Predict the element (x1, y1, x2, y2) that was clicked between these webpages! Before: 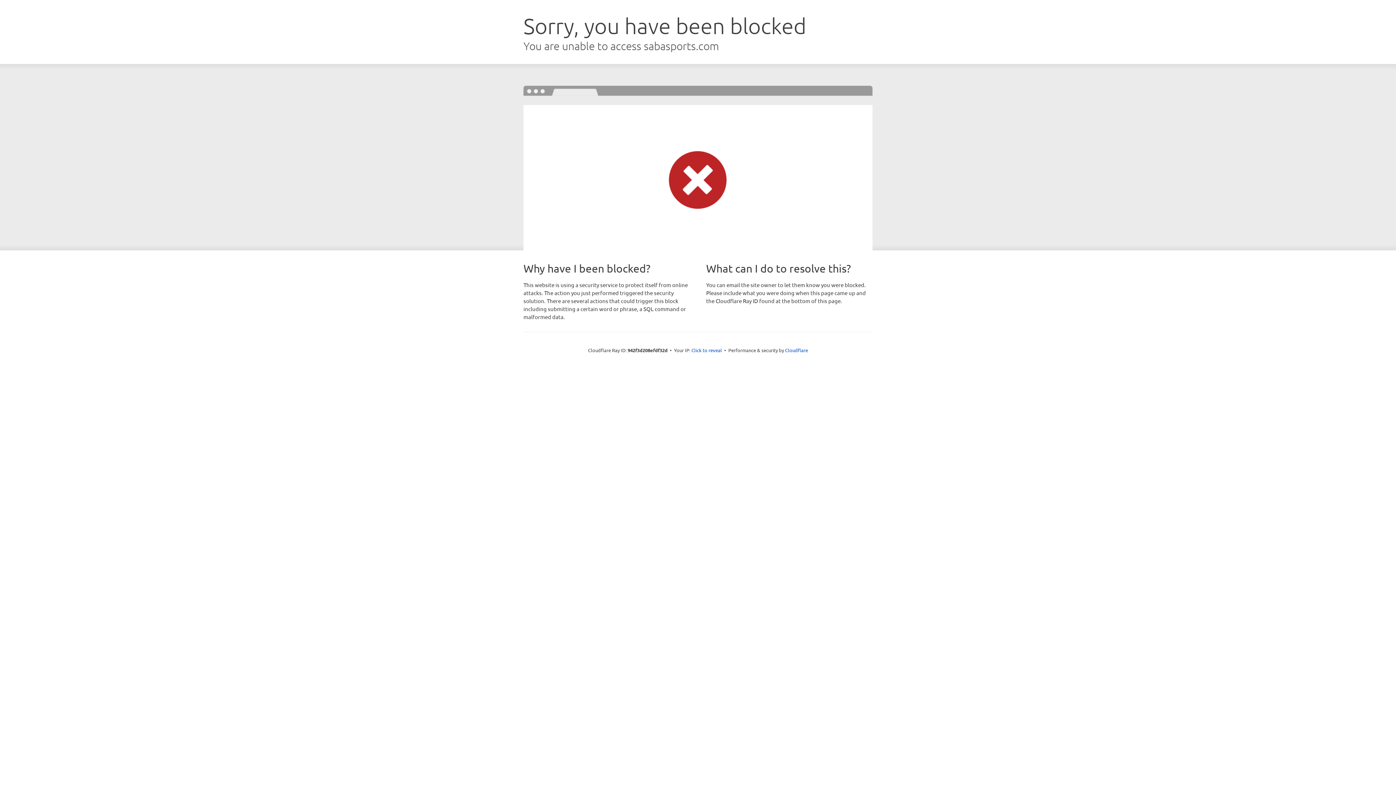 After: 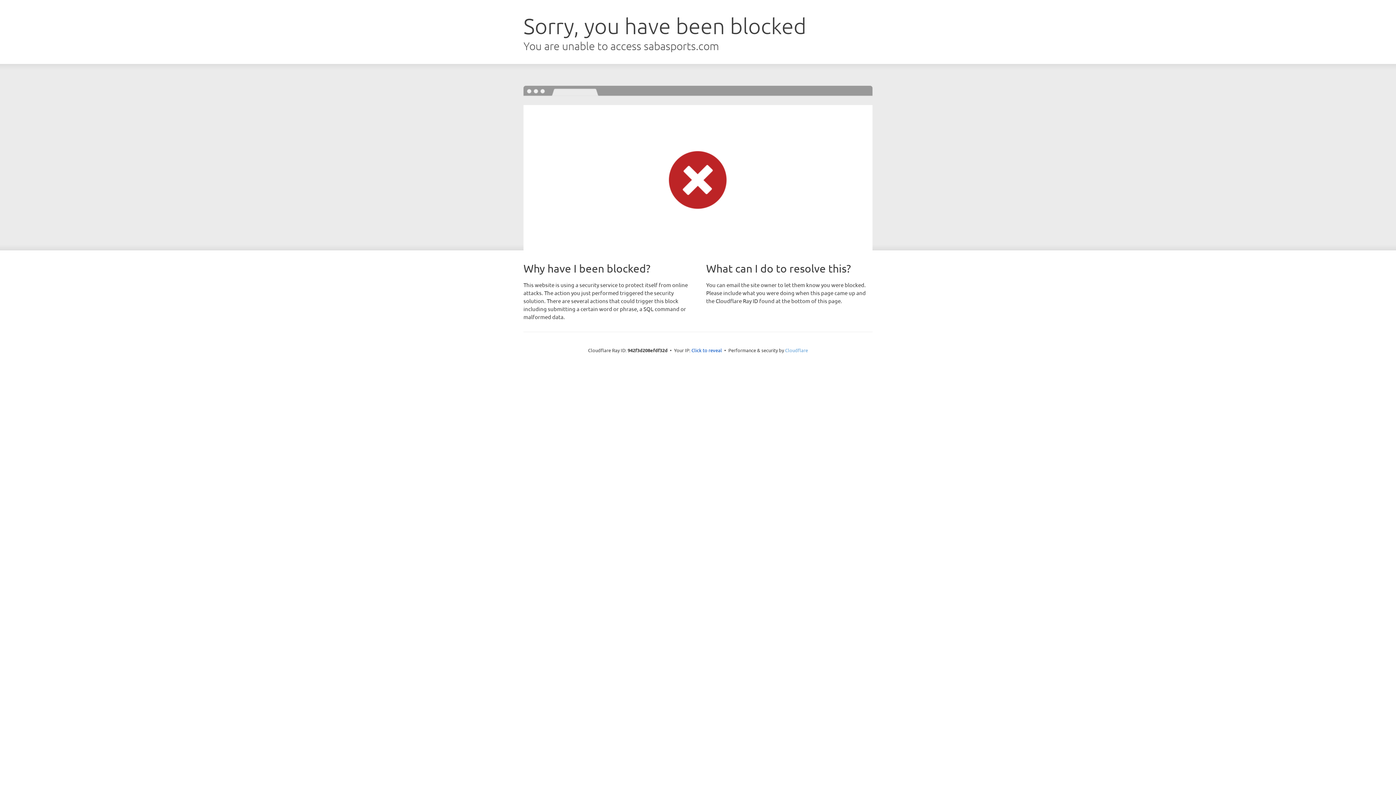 Action: bbox: (785, 347, 808, 353) label: Cloudflare